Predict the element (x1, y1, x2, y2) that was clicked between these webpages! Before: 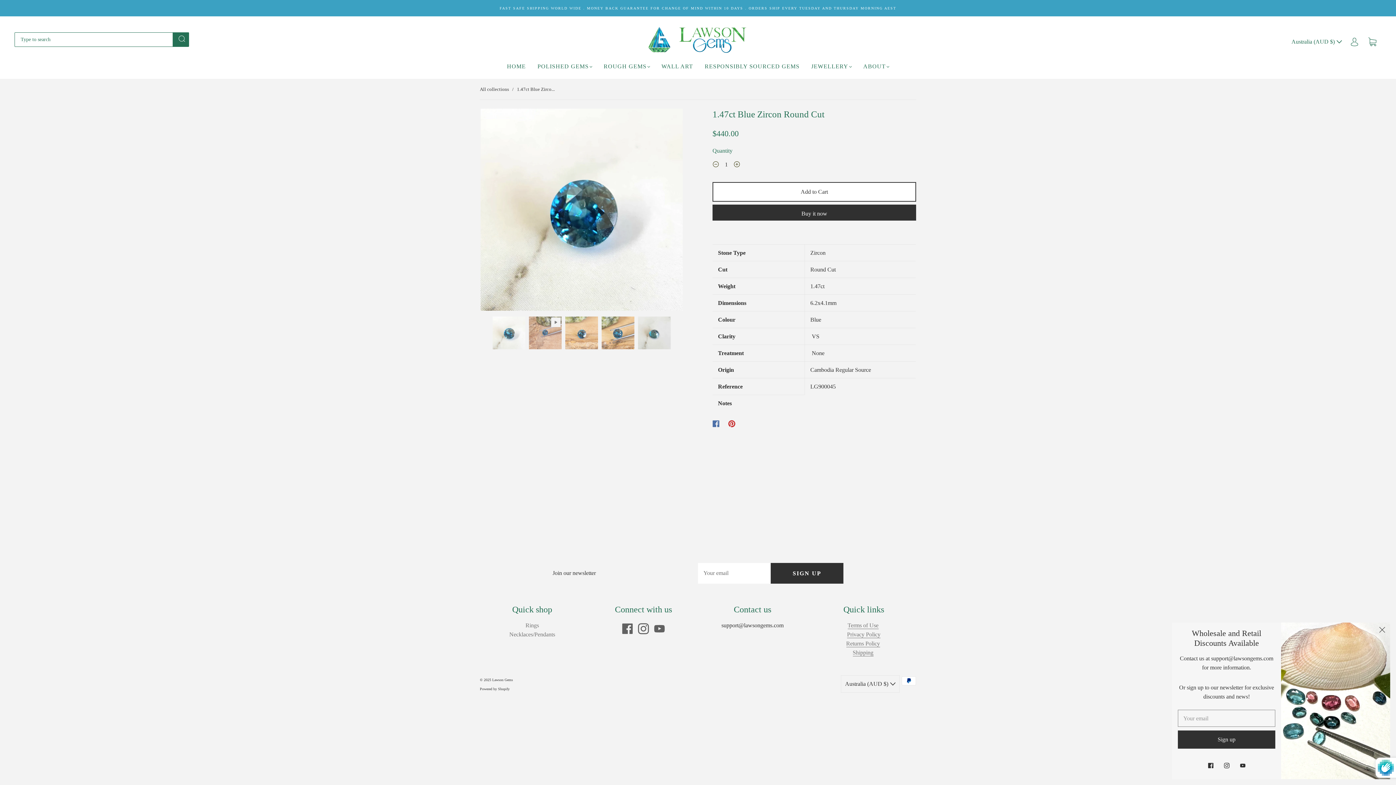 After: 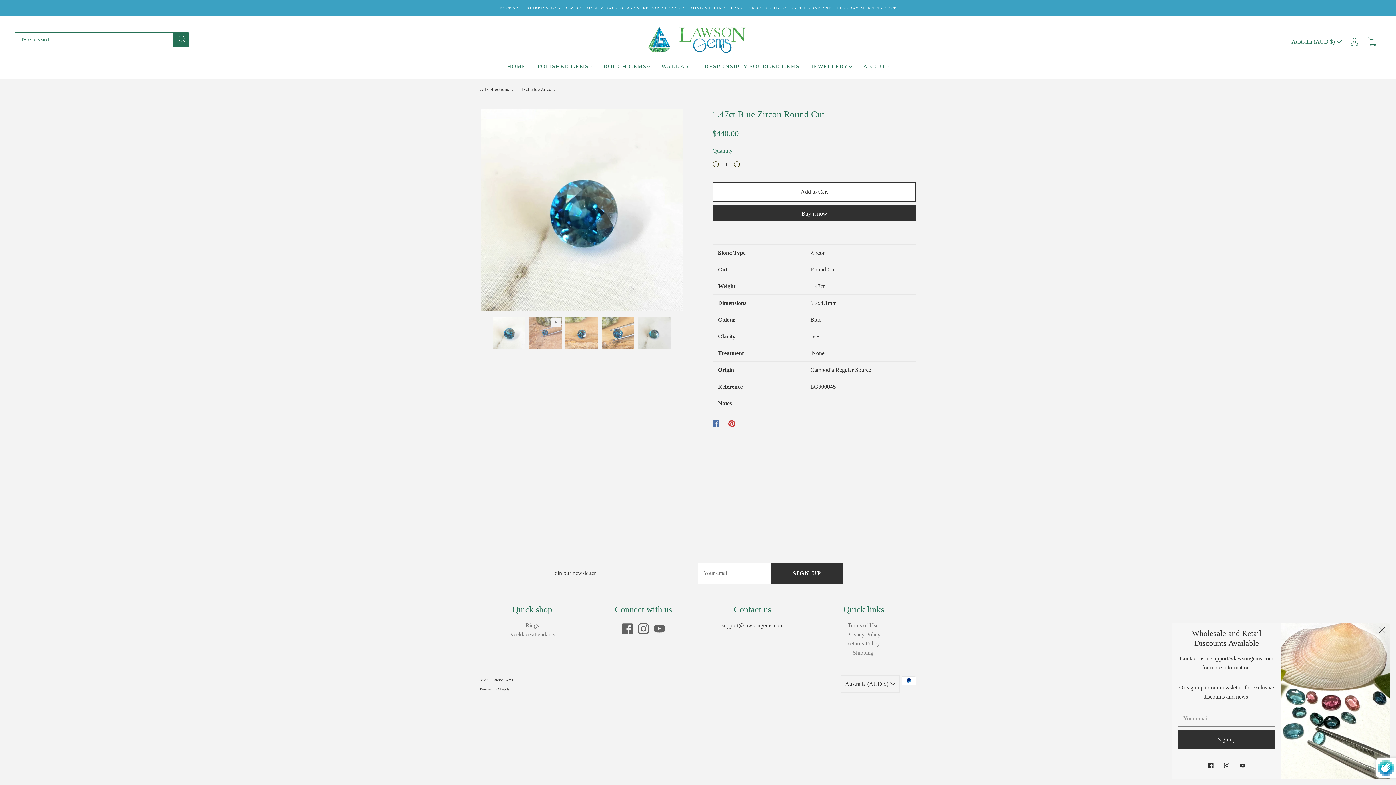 Action: bbox: (852, 649, 873, 656) label: Shipping